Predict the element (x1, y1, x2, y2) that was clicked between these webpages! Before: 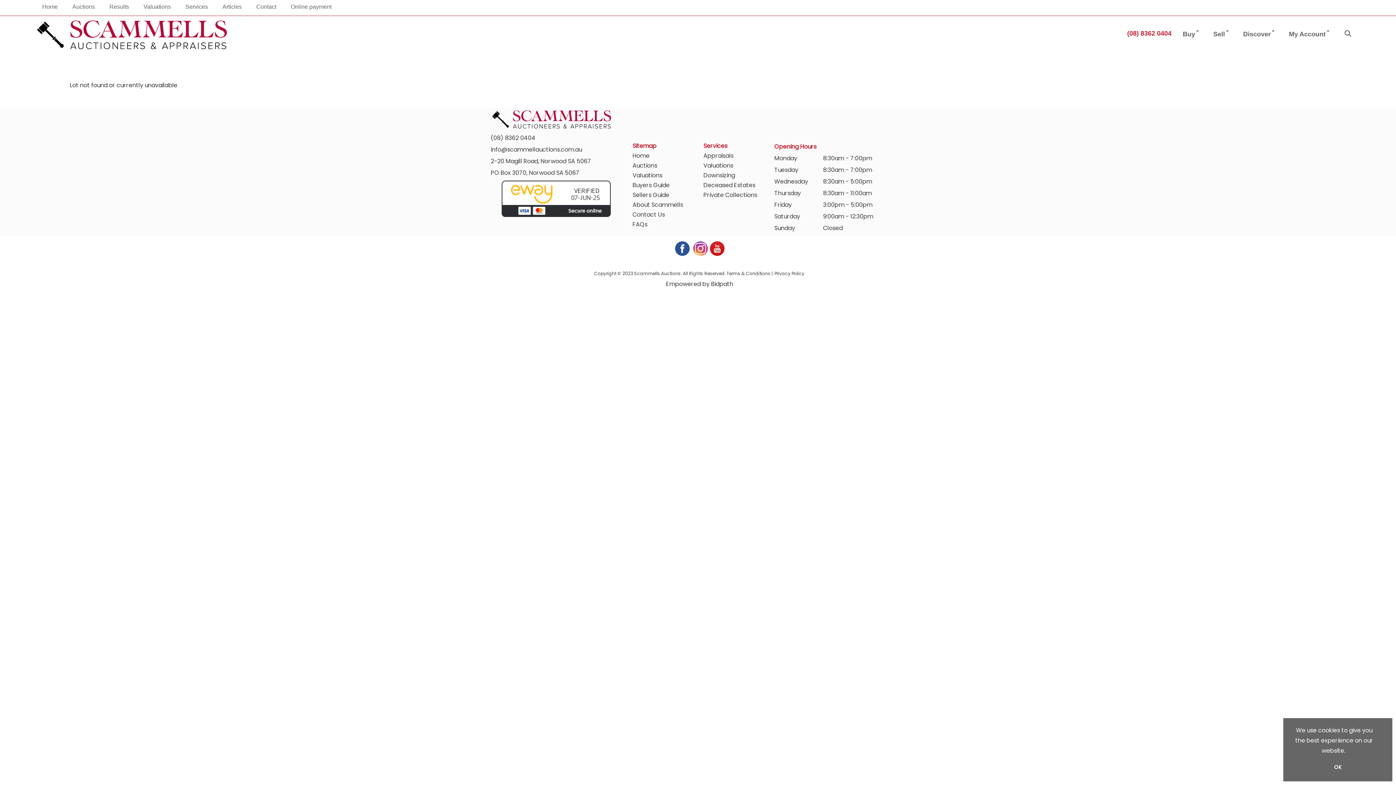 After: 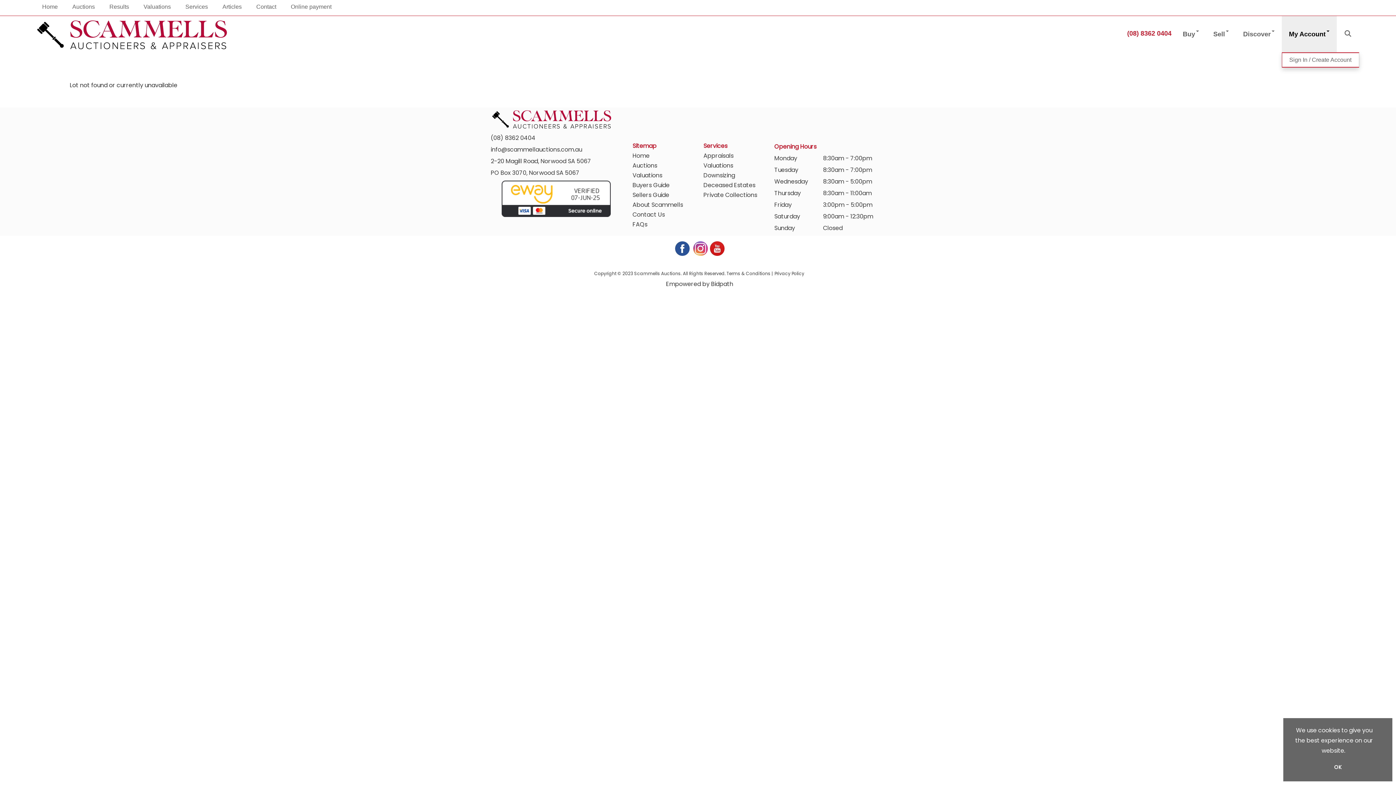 Action: label: My Account bbox: (1282, 16, 1336, 52)